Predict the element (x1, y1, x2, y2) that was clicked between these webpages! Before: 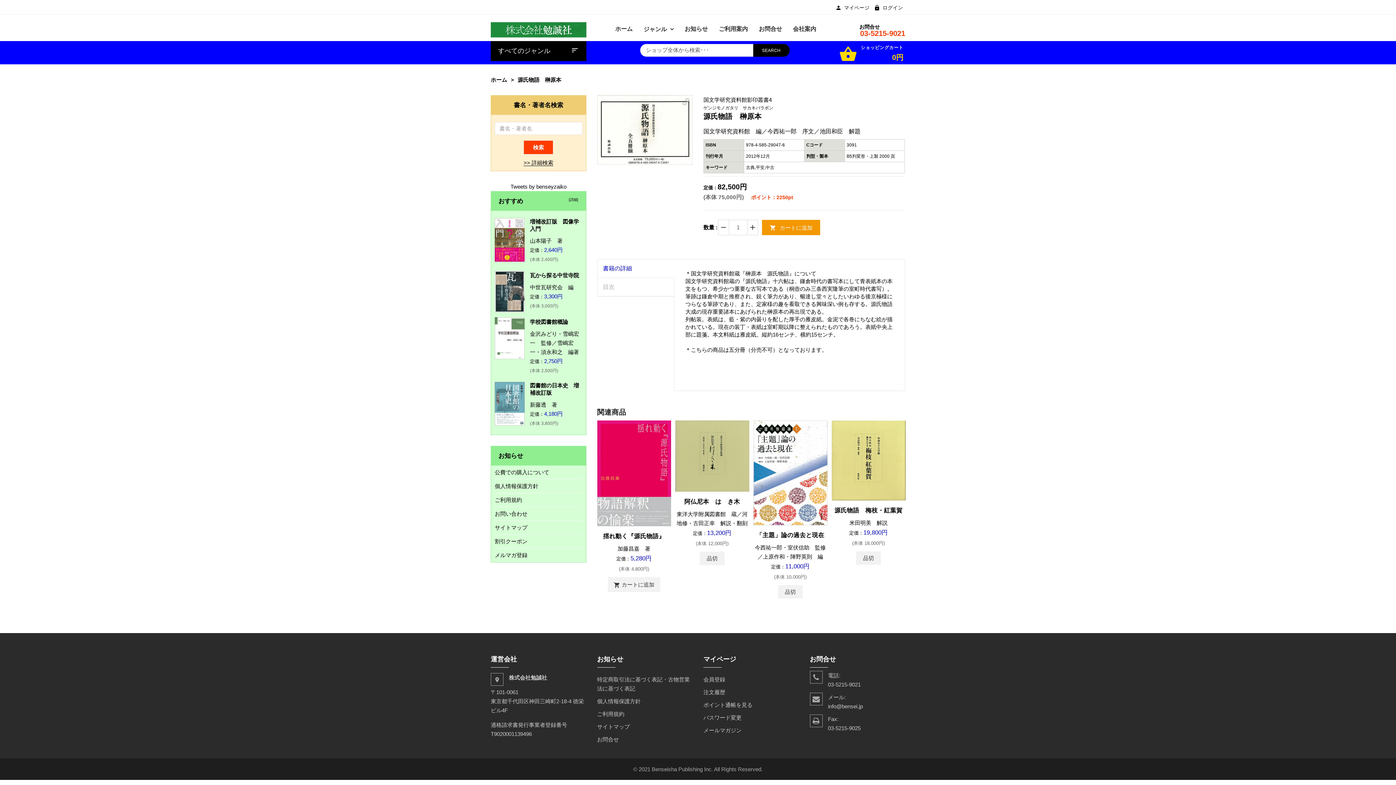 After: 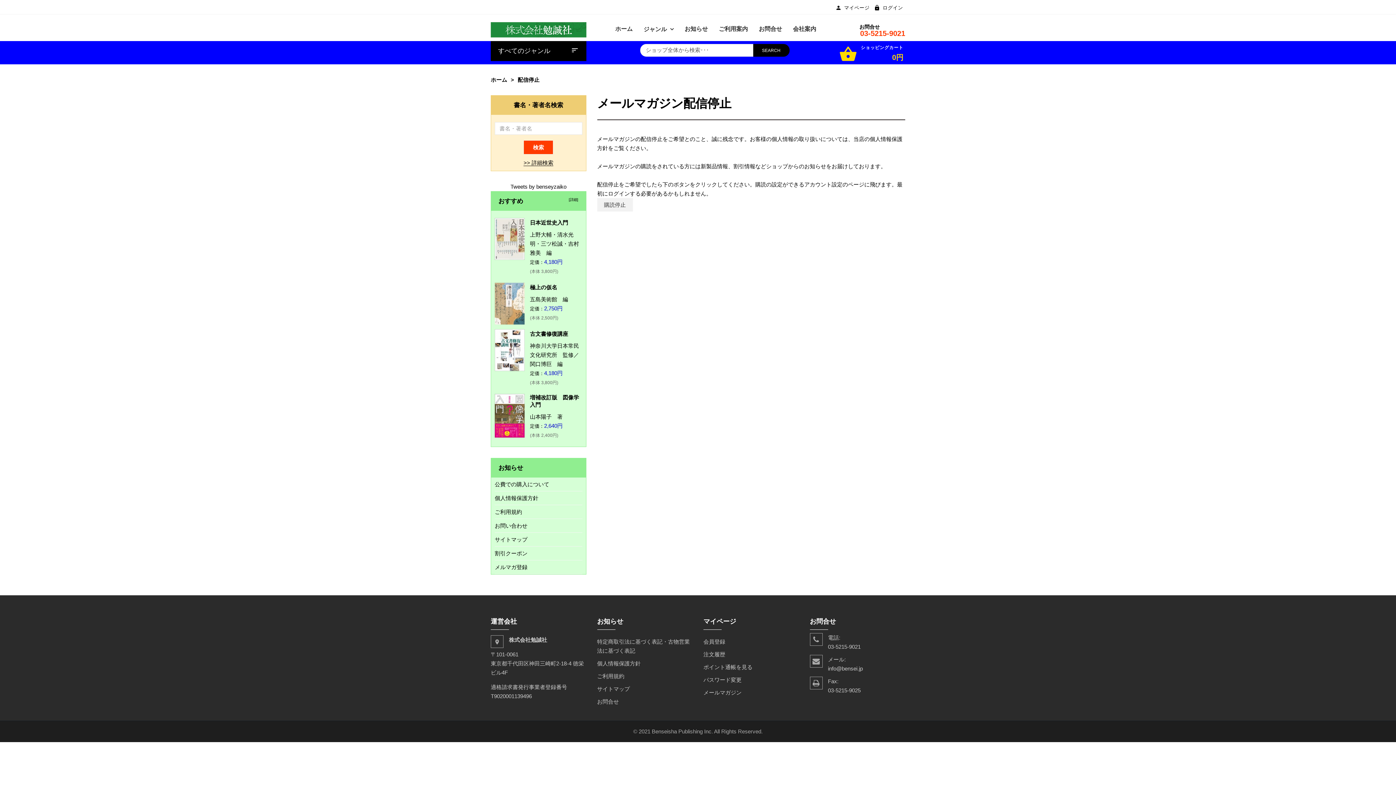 Action: bbox: (494, 552, 527, 558) label: メルマガ登録